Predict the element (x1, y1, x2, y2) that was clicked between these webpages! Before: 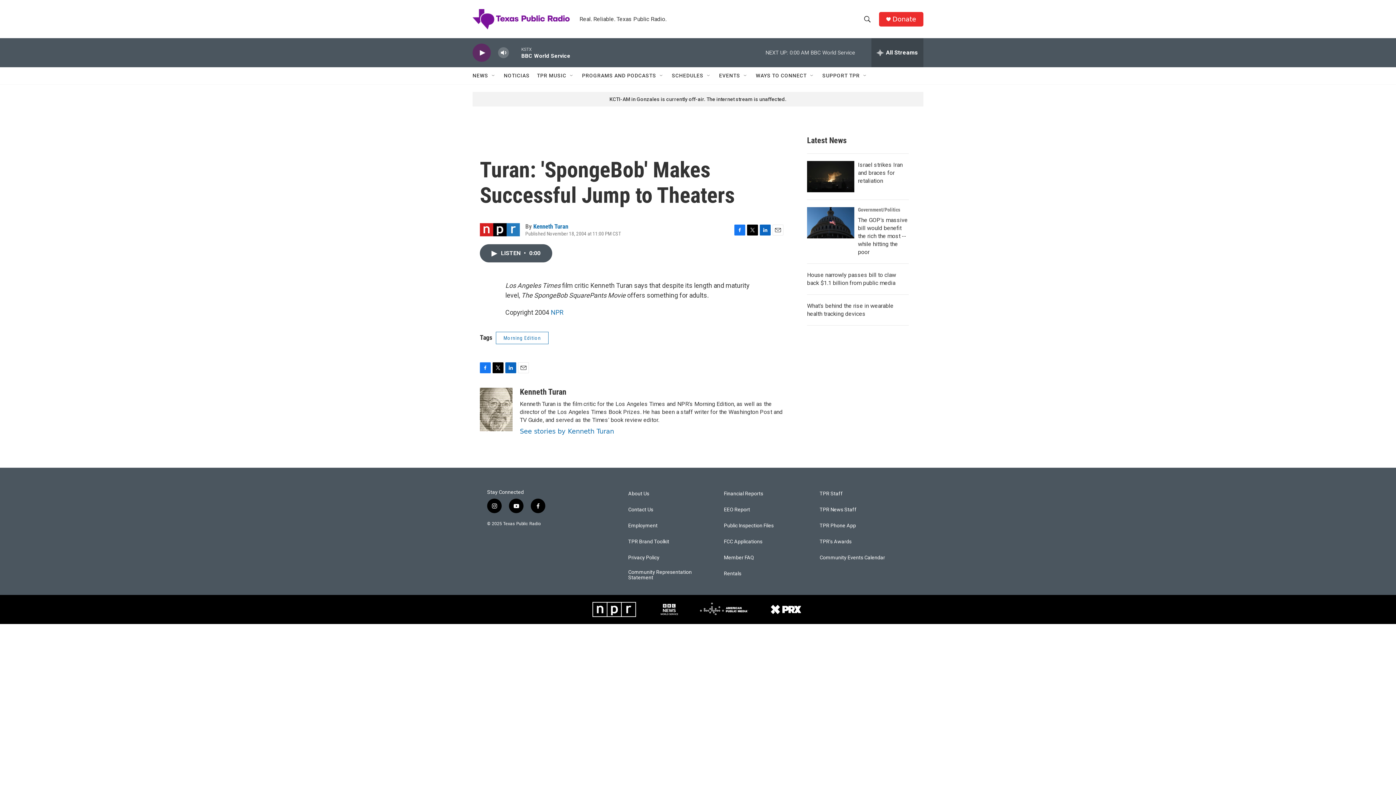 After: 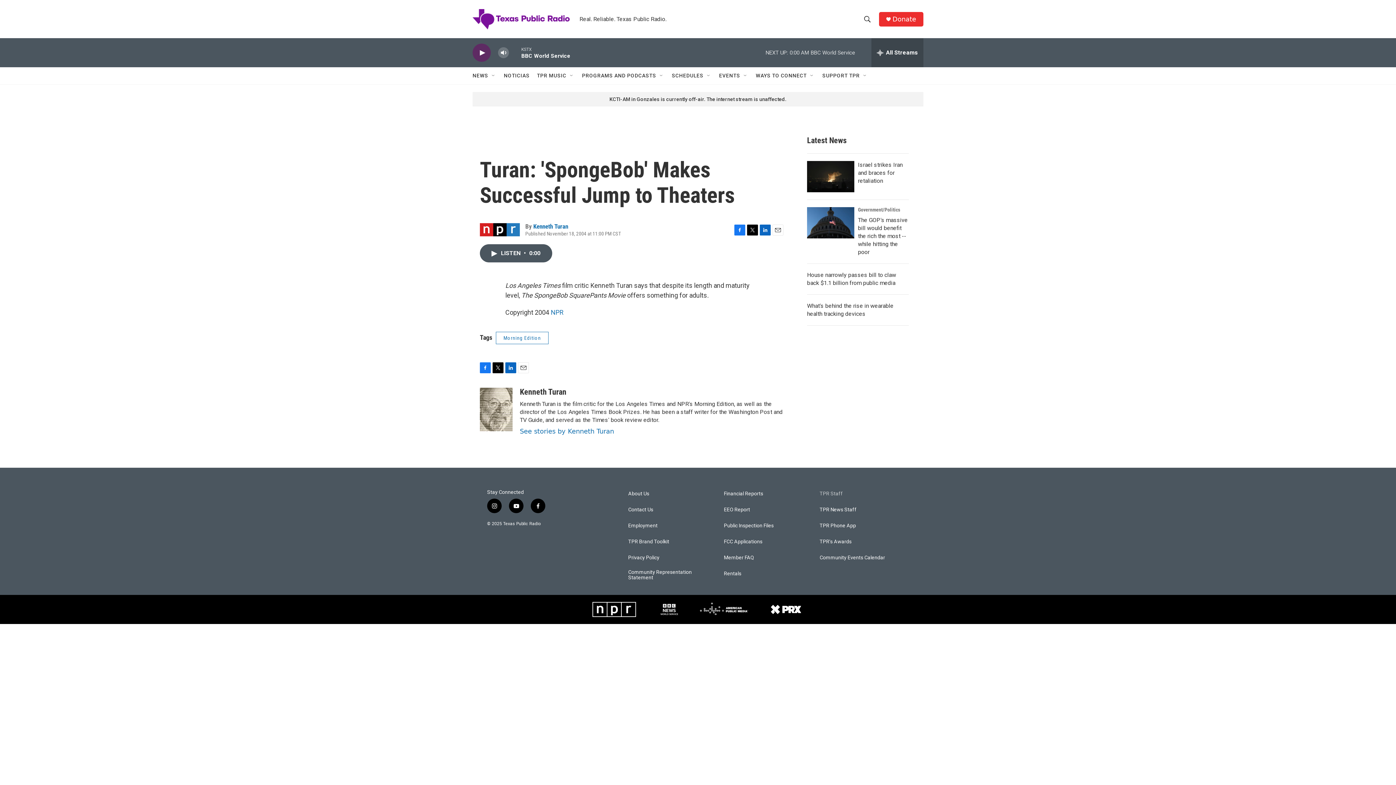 Action: bbox: (819, 491, 909, 496) label: TPR Staff